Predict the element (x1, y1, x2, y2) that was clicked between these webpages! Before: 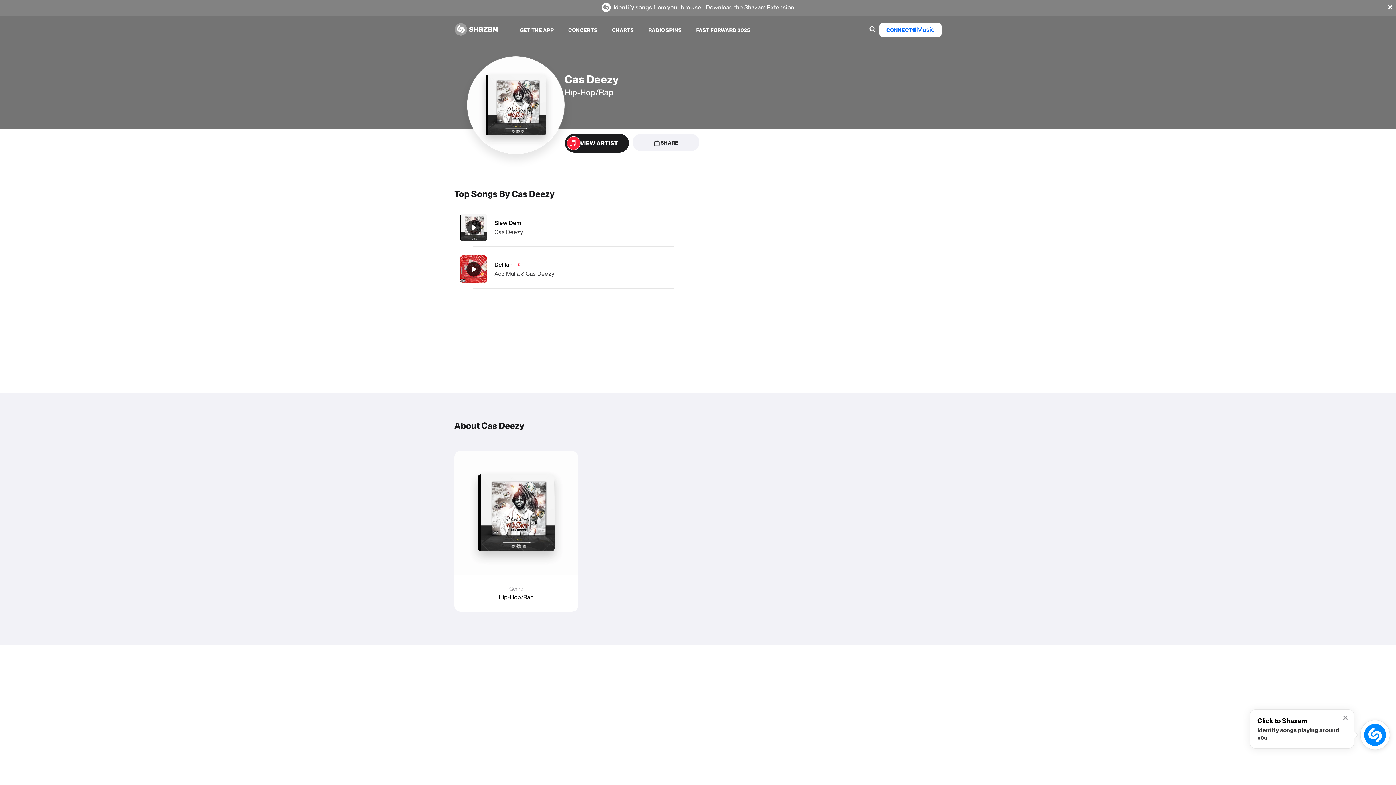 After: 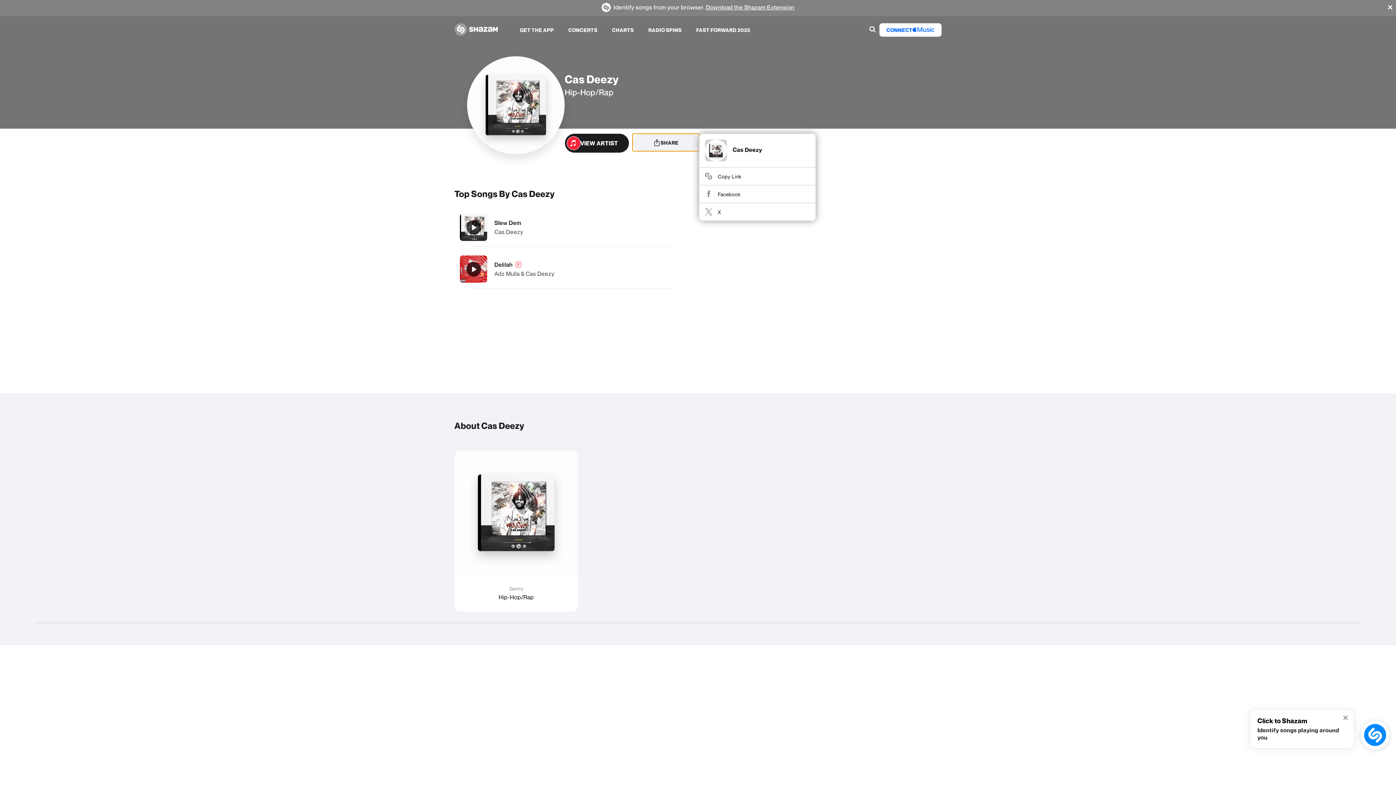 Action: label: SHARE bbox: (632, 133, 699, 151)